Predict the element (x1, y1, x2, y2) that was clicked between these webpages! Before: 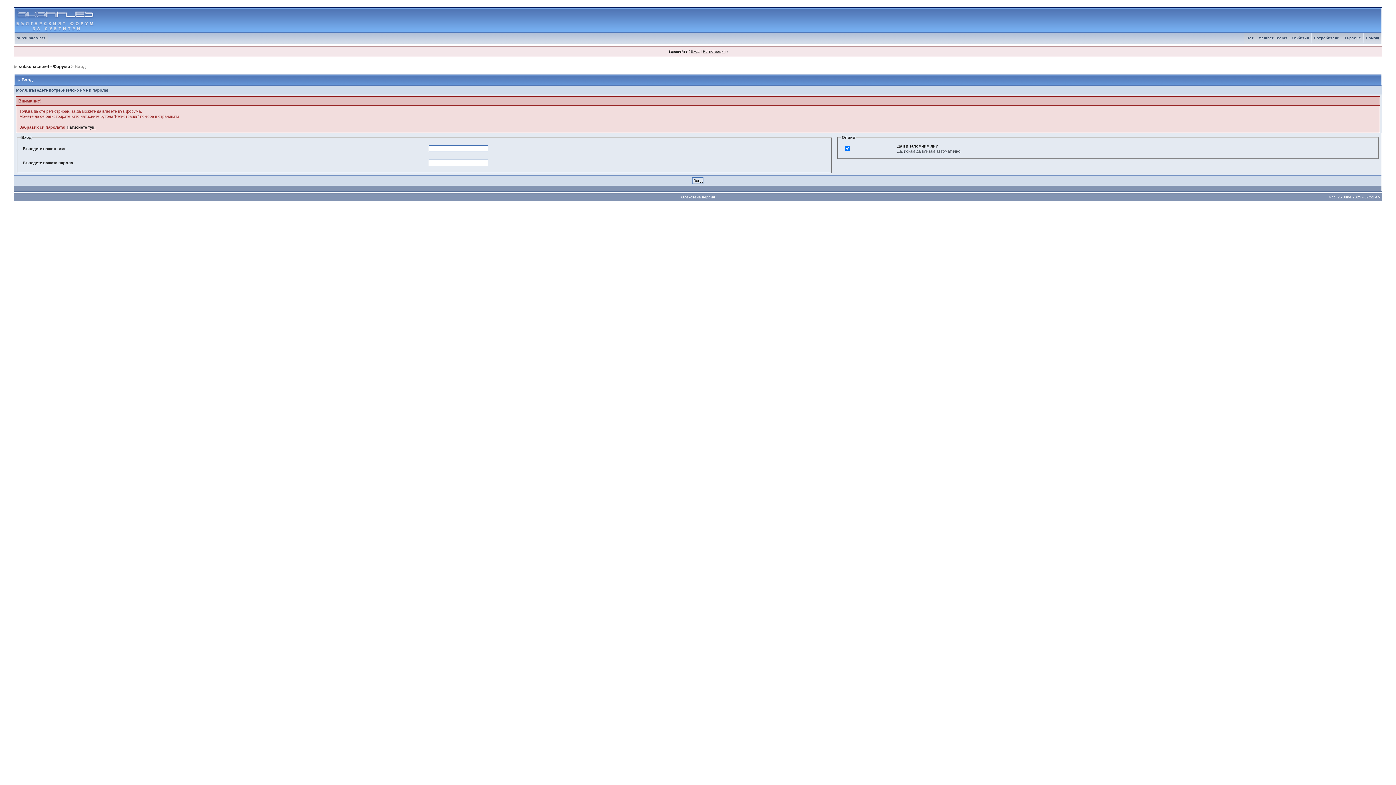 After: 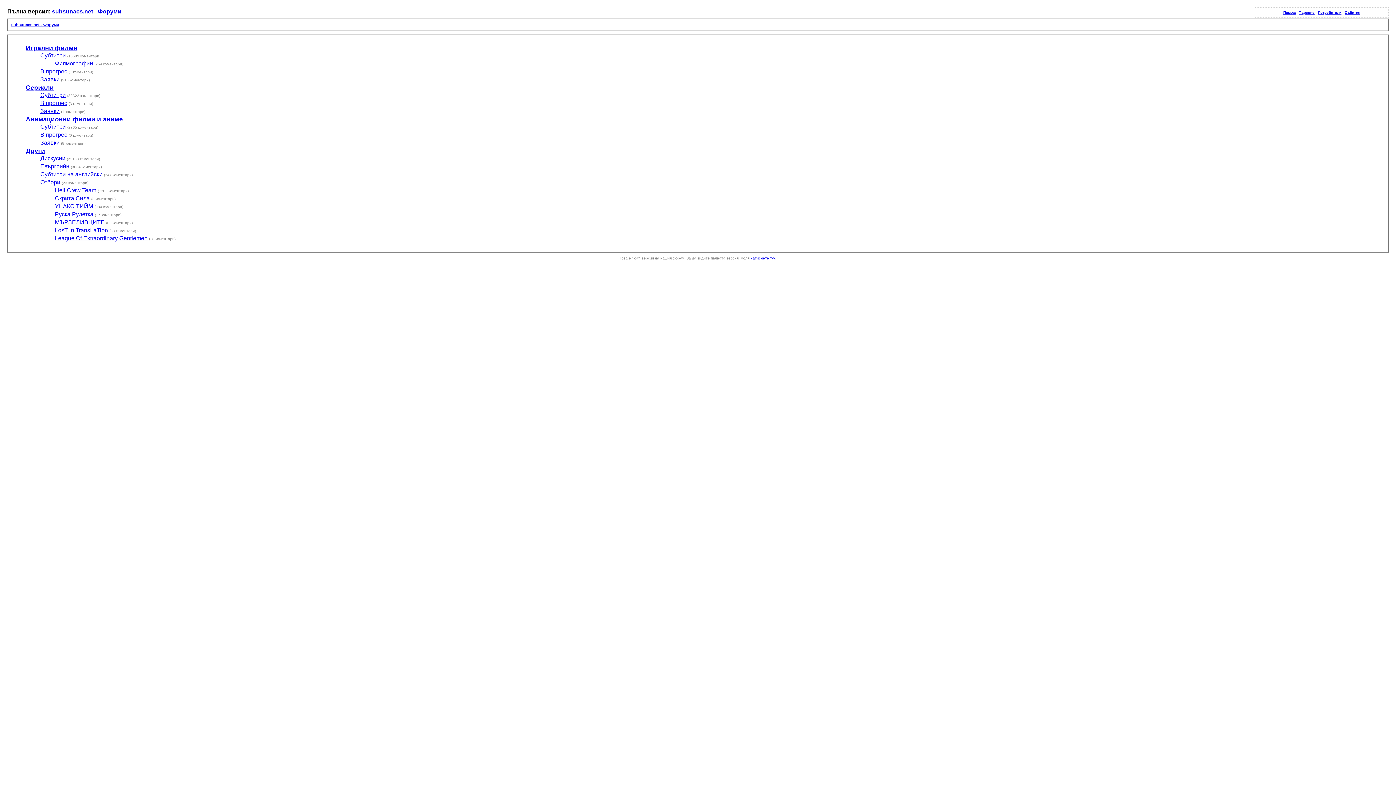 Action: bbox: (681, 195, 715, 199) label: Олекотена версия